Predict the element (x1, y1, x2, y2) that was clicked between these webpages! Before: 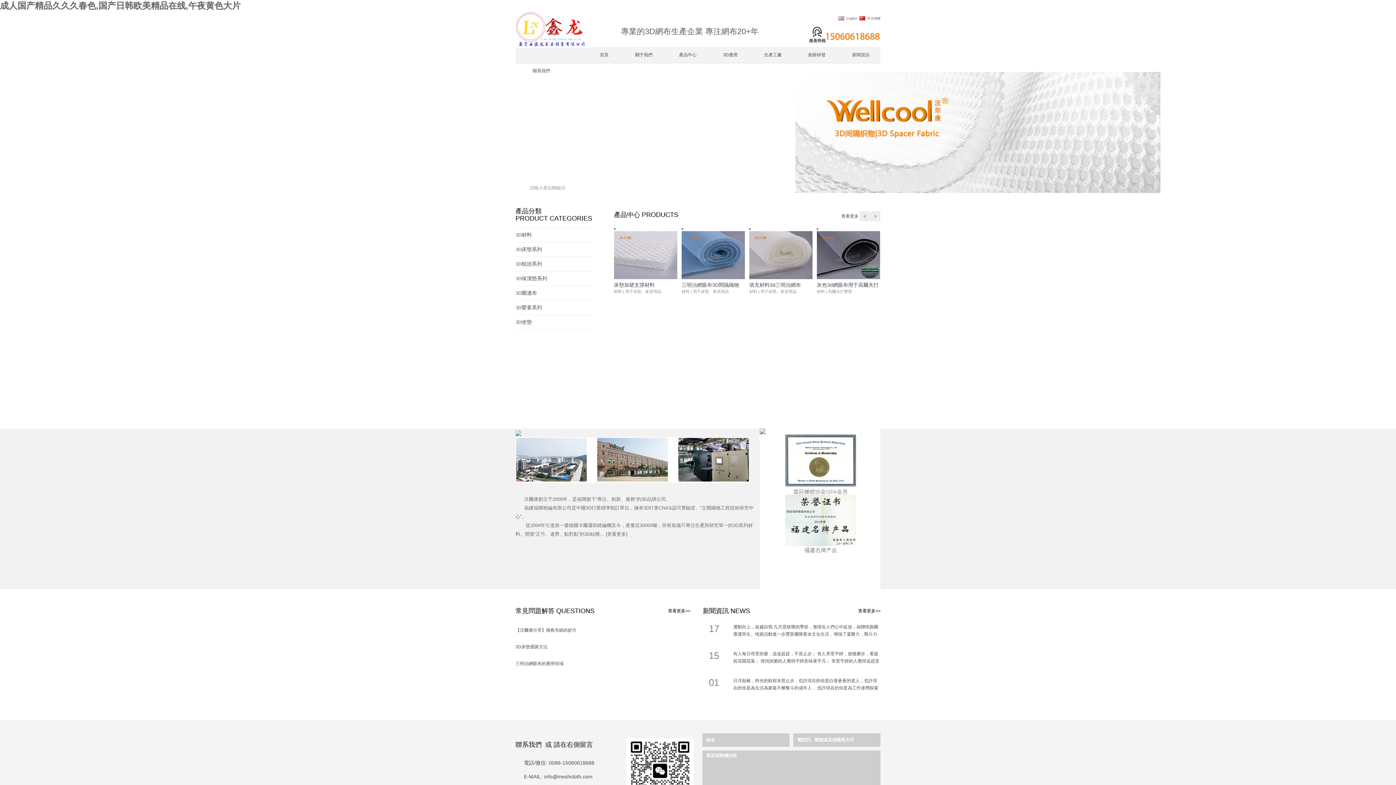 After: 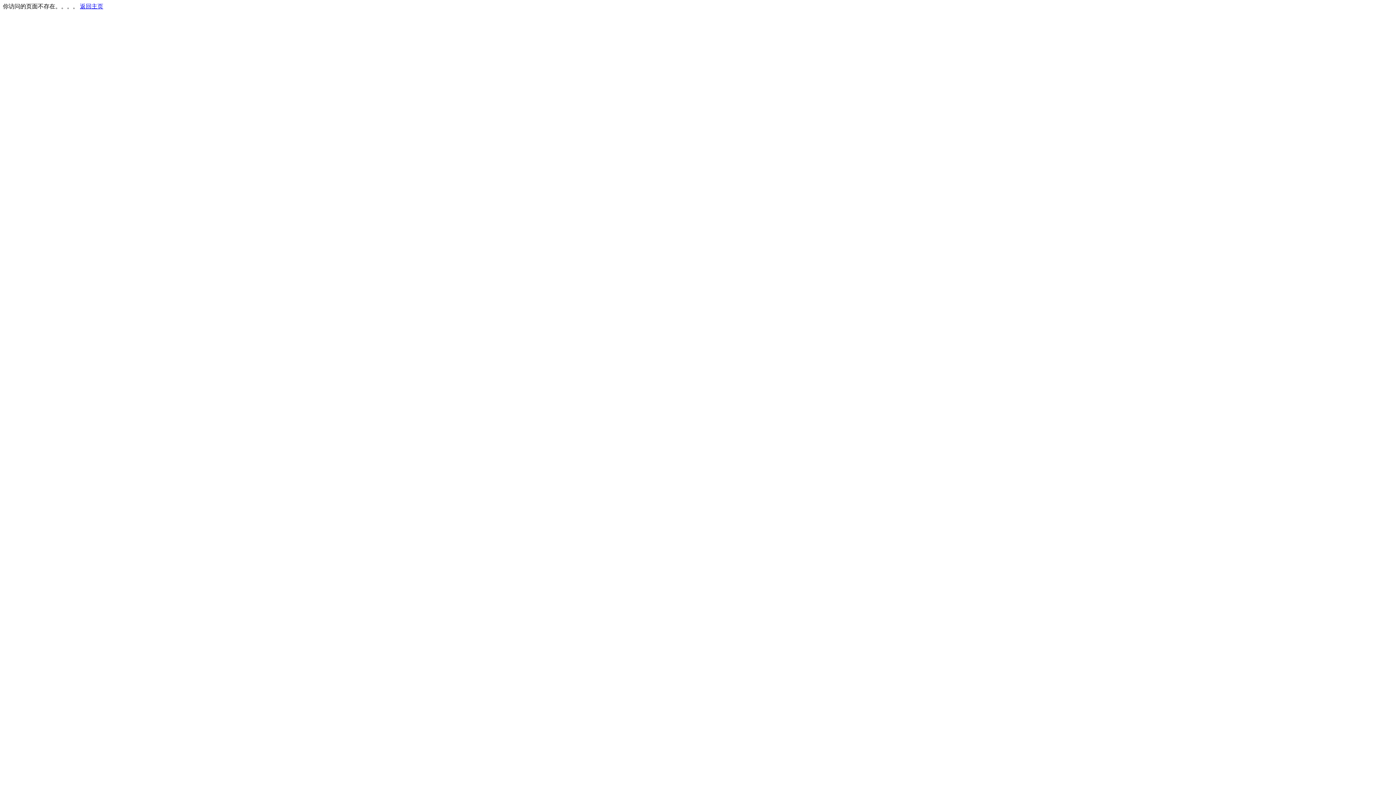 Action: bbox: (817, 252, 880, 257)